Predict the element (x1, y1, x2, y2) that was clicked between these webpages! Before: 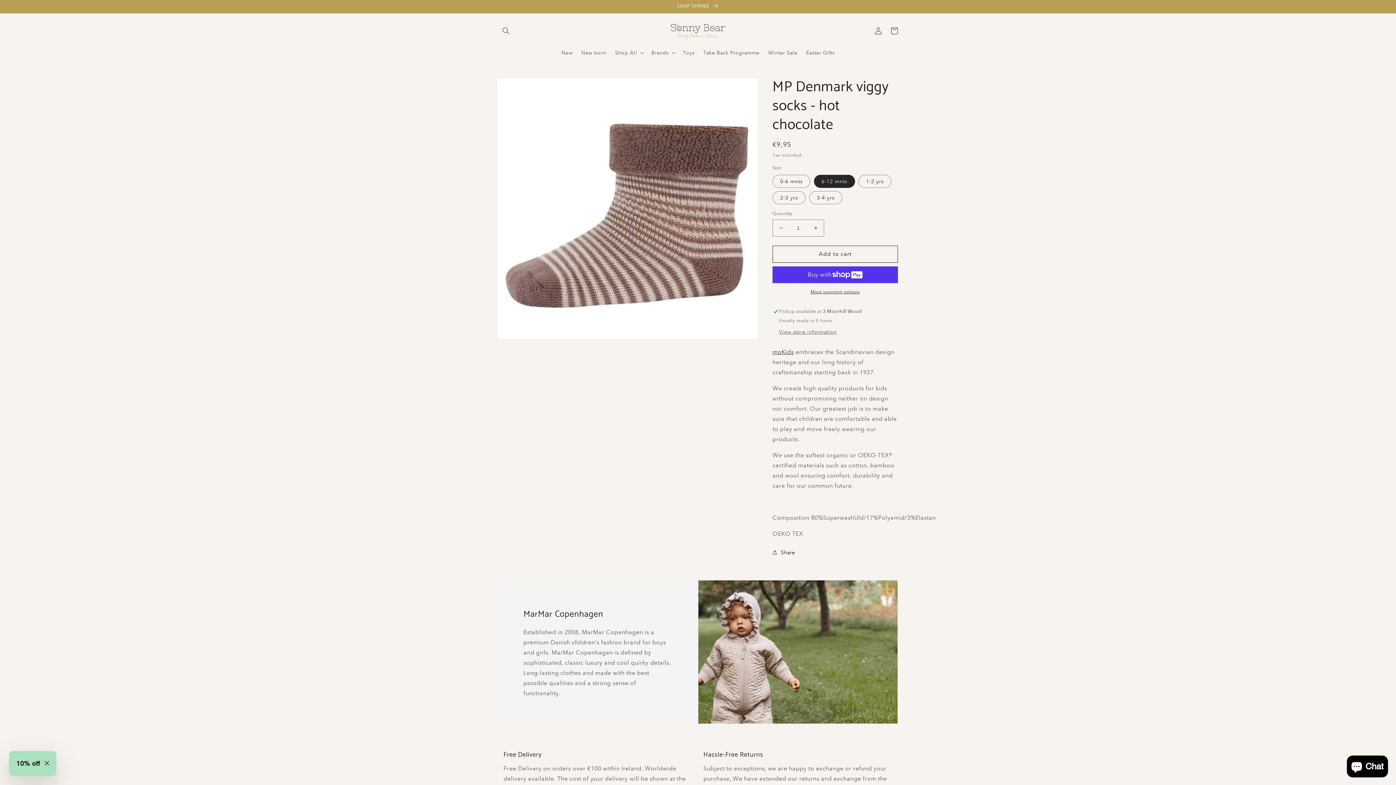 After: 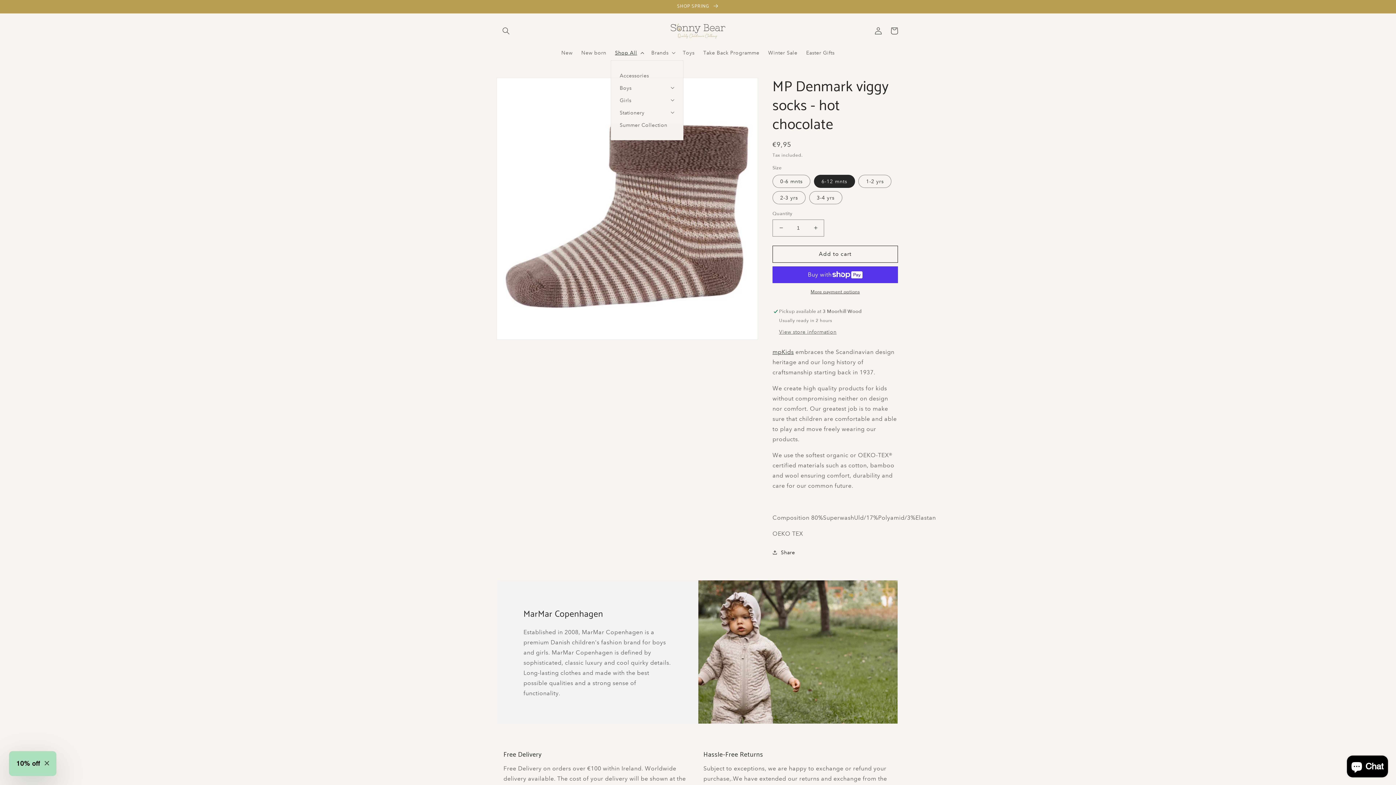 Action: bbox: (610, 44, 647, 60) label: Shop All